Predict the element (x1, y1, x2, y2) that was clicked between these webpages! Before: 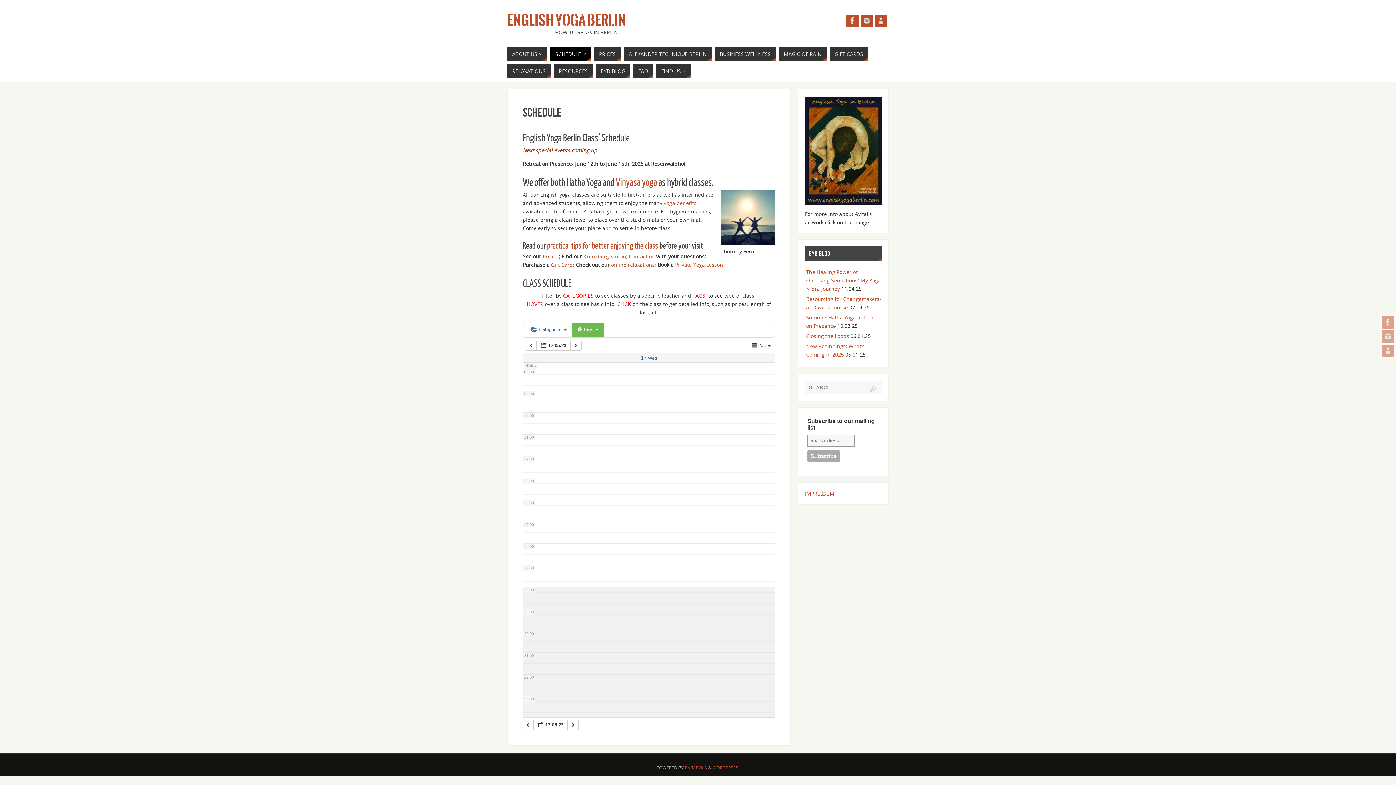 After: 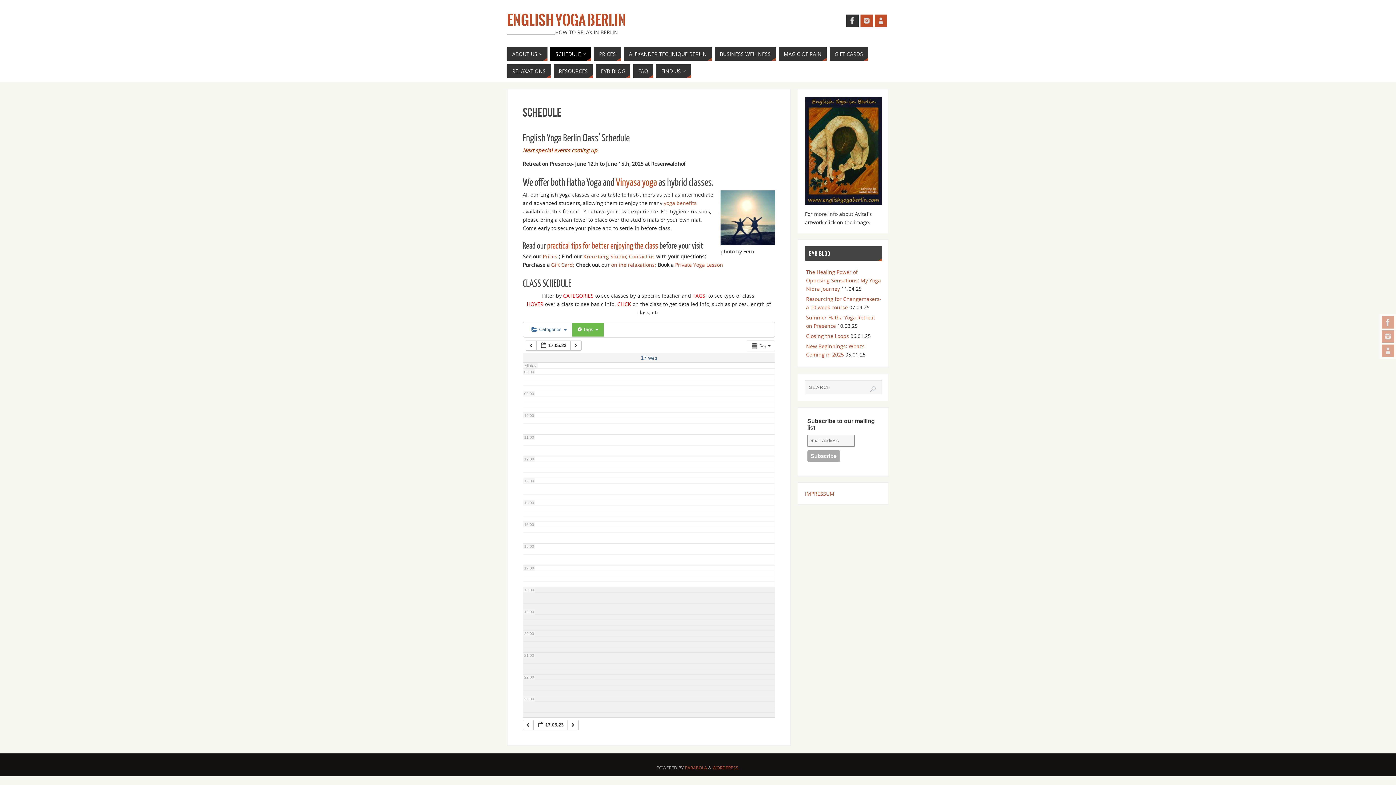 Action: bbox: (846, 14, 858, 26)